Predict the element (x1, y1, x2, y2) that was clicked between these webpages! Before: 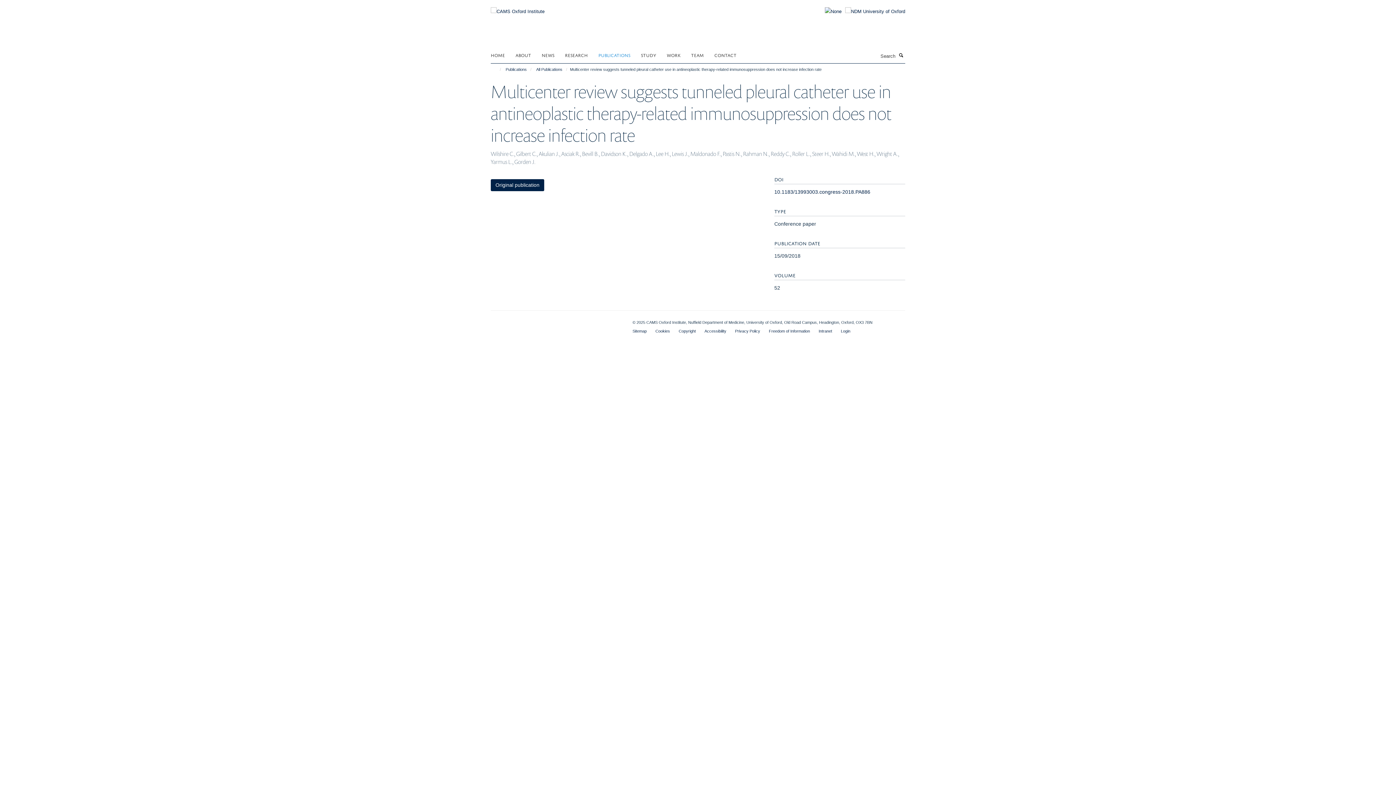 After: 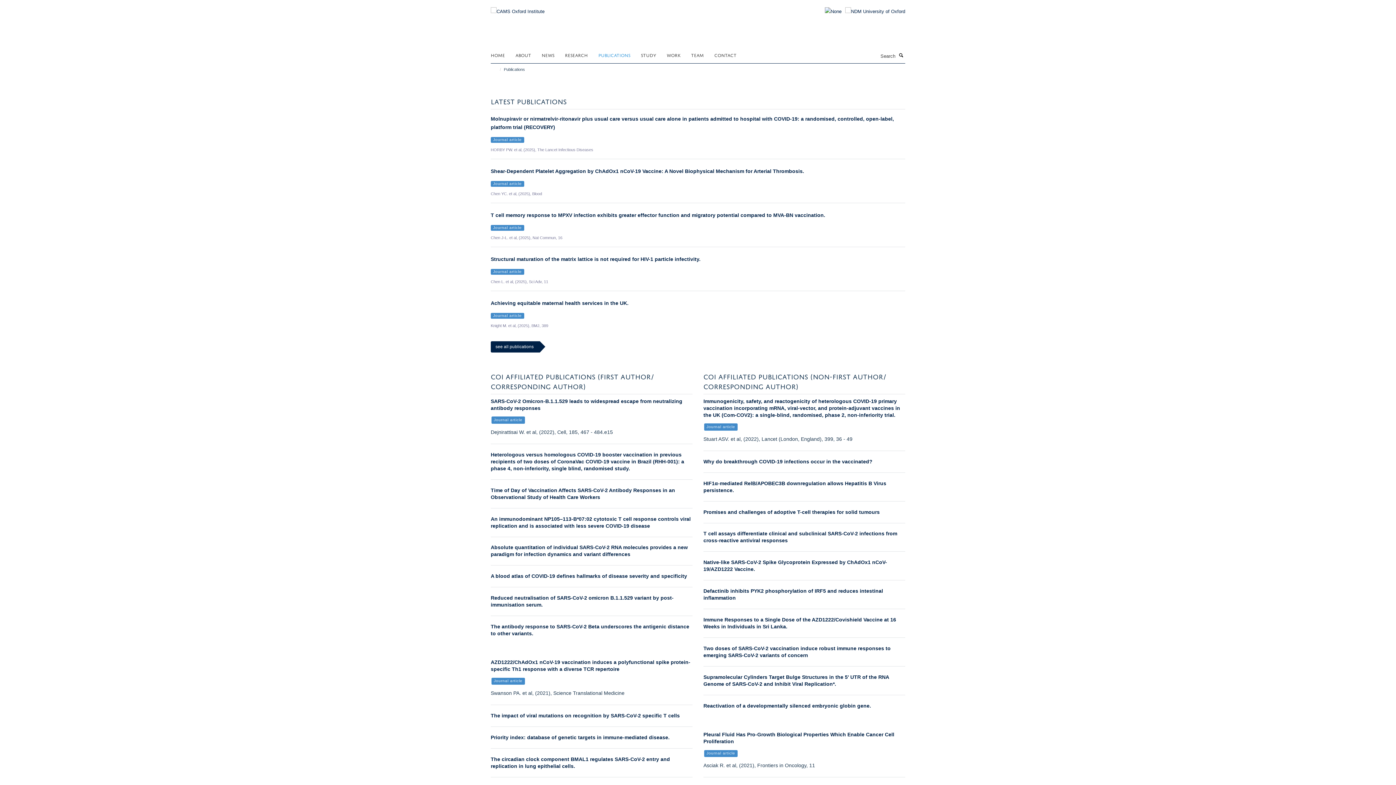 Action: bbox: (598, 49, 639, 60) label: PUBLICATIONS